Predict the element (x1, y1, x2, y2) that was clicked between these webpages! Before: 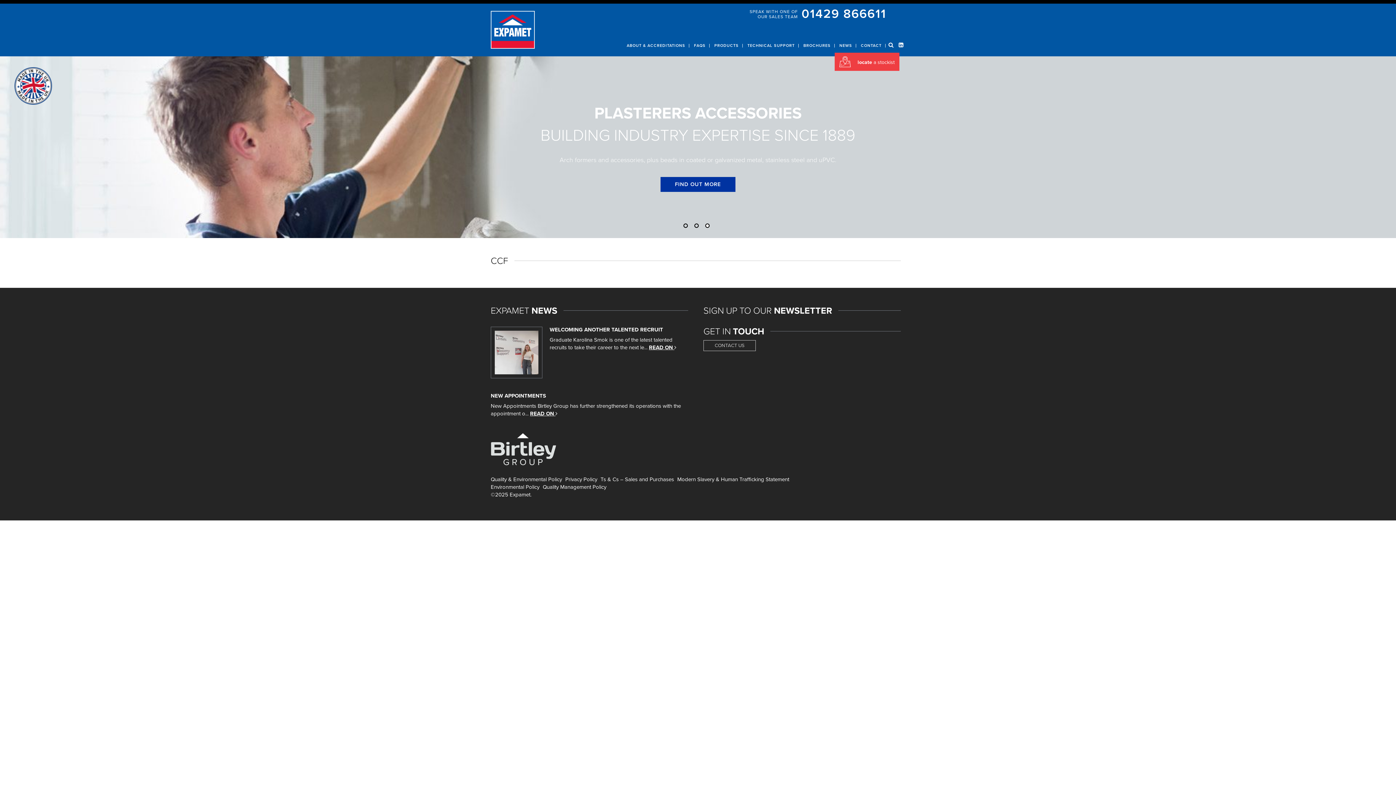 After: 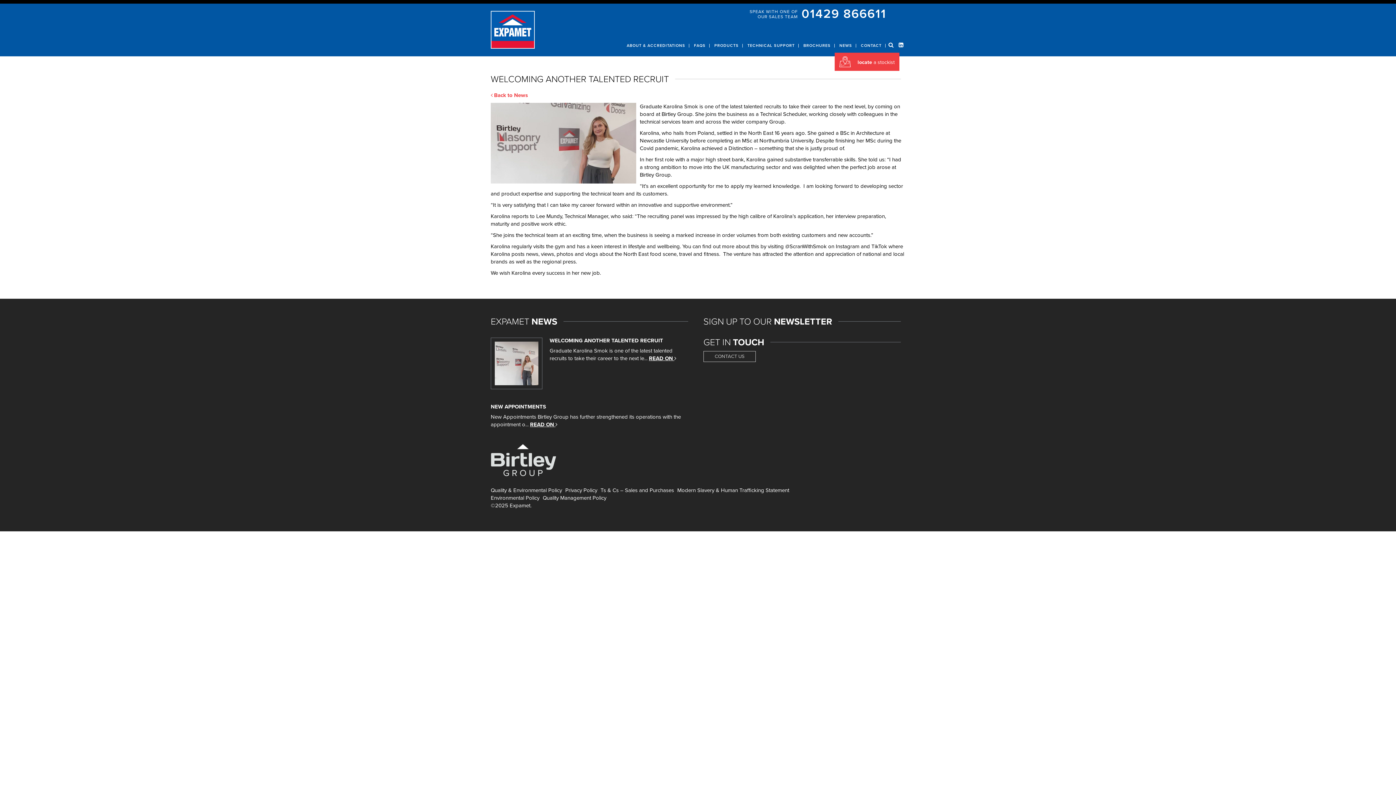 Action: bbox: (549, 326, 663, 333) label: WELCOMING ANOTHER TALENTED RECRUIT